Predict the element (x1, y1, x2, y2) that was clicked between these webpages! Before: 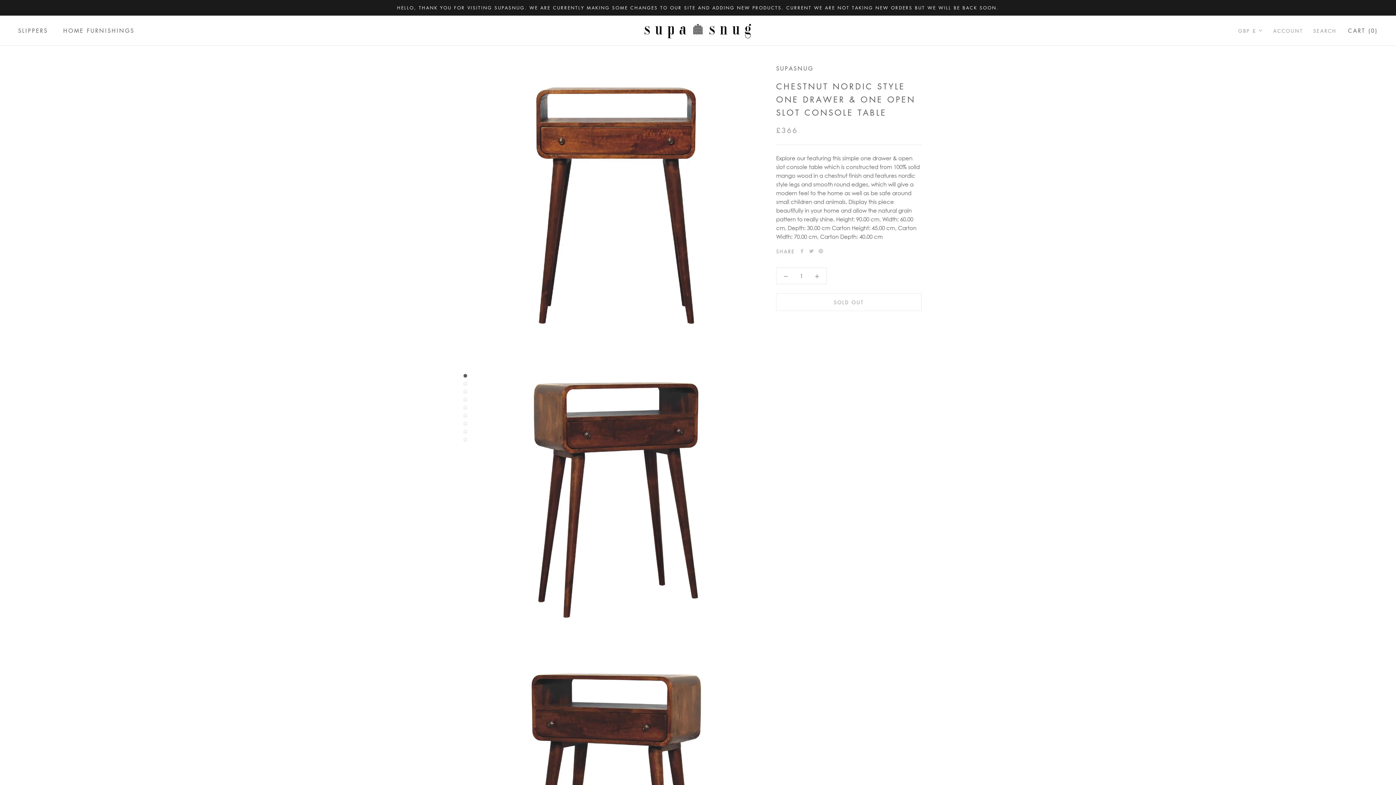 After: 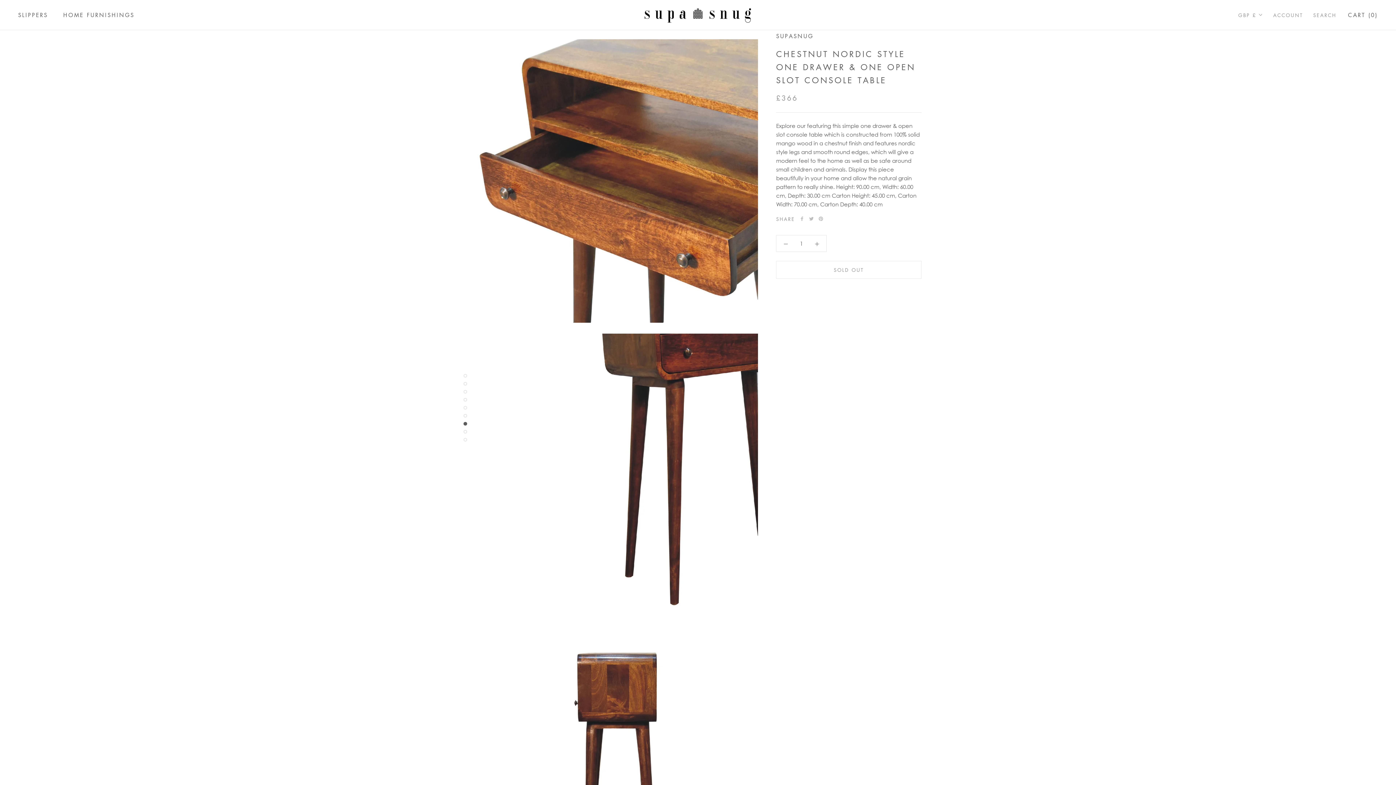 Action: bbox: (463, 414, 467, 417)